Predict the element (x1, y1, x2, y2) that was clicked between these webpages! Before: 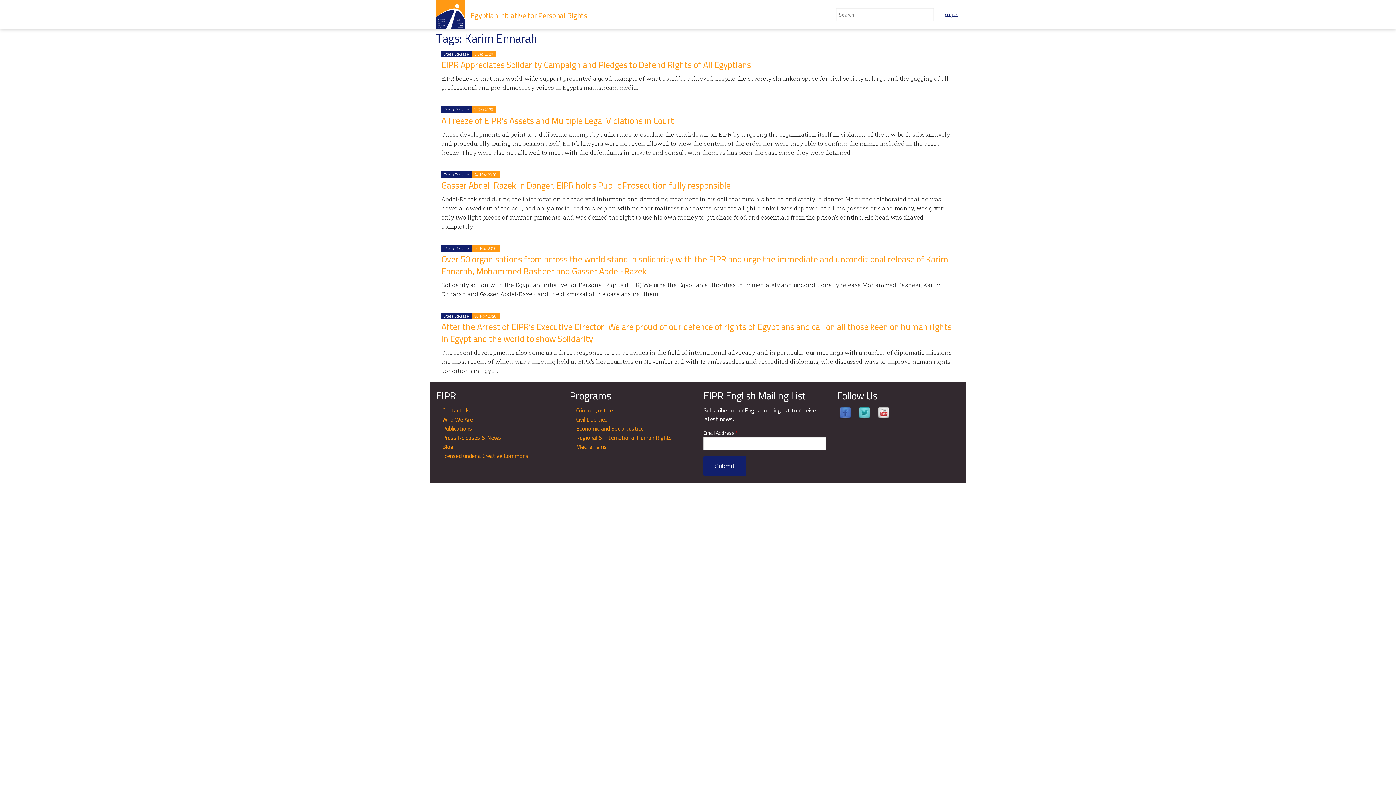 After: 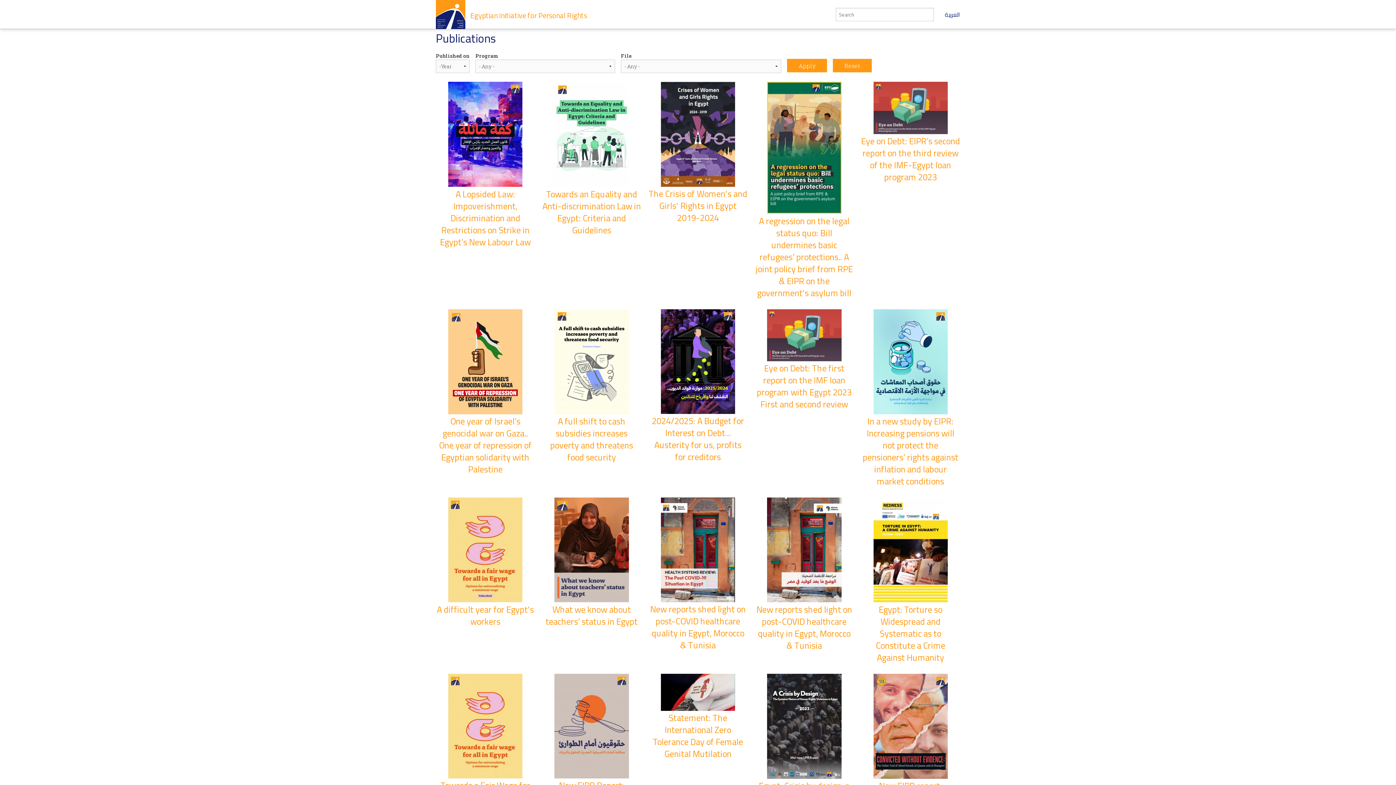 Action: bbox: (442, 423, 472, 434) label: Publications